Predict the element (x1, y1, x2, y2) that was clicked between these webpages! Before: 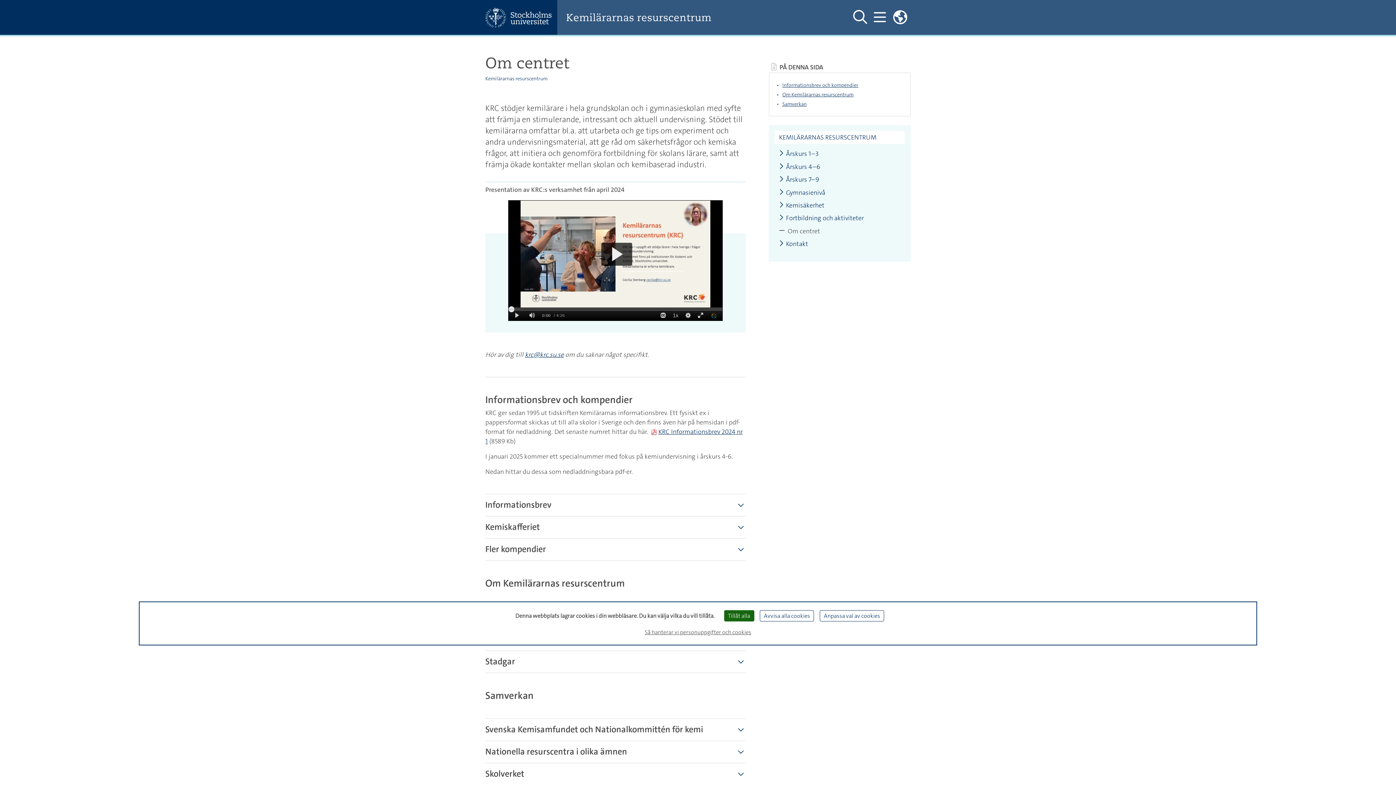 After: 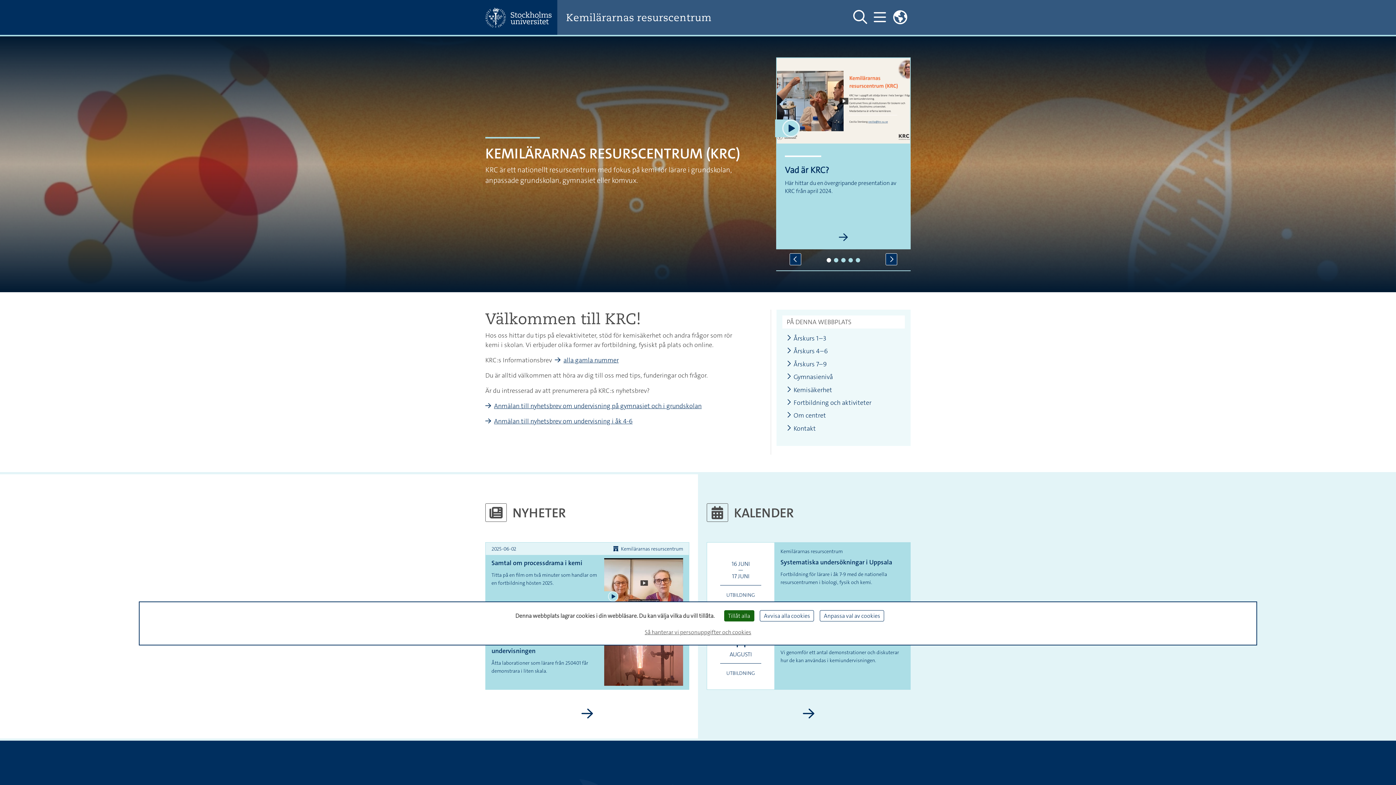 Action: bbox: (566, 11, 835, 23) label: Kemilärarnas resurscentrum